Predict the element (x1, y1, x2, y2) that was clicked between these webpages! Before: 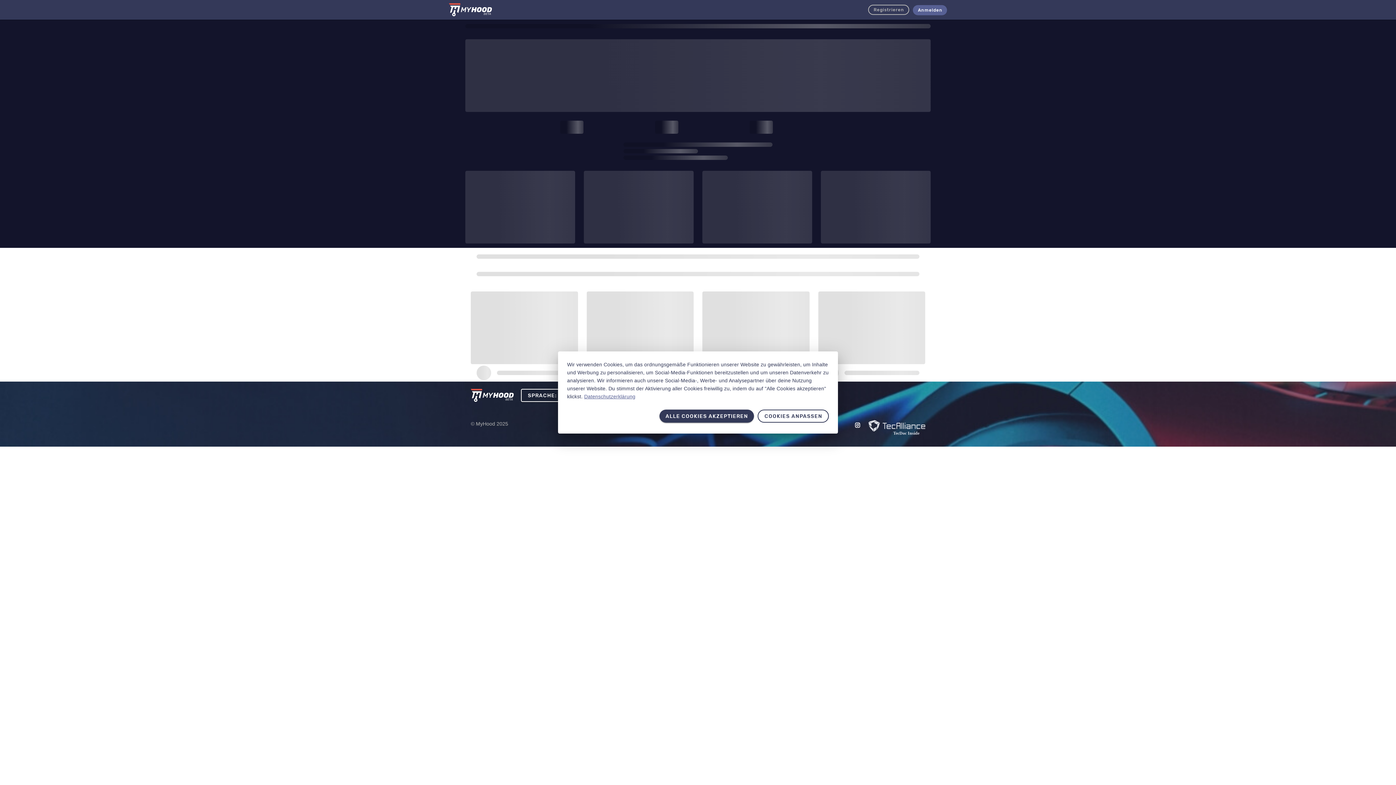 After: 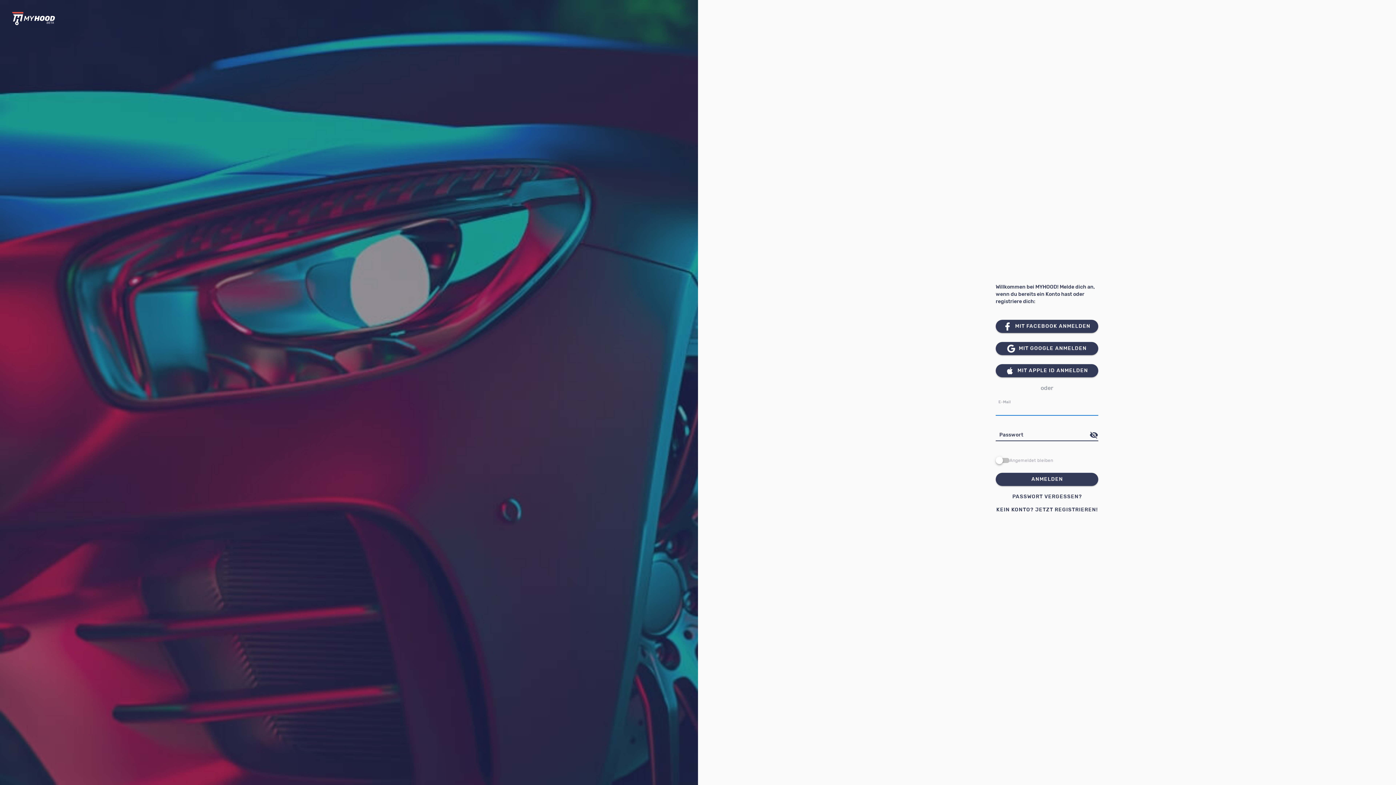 Action: label: Anmelden bbox: (913, 5, 947, 15)